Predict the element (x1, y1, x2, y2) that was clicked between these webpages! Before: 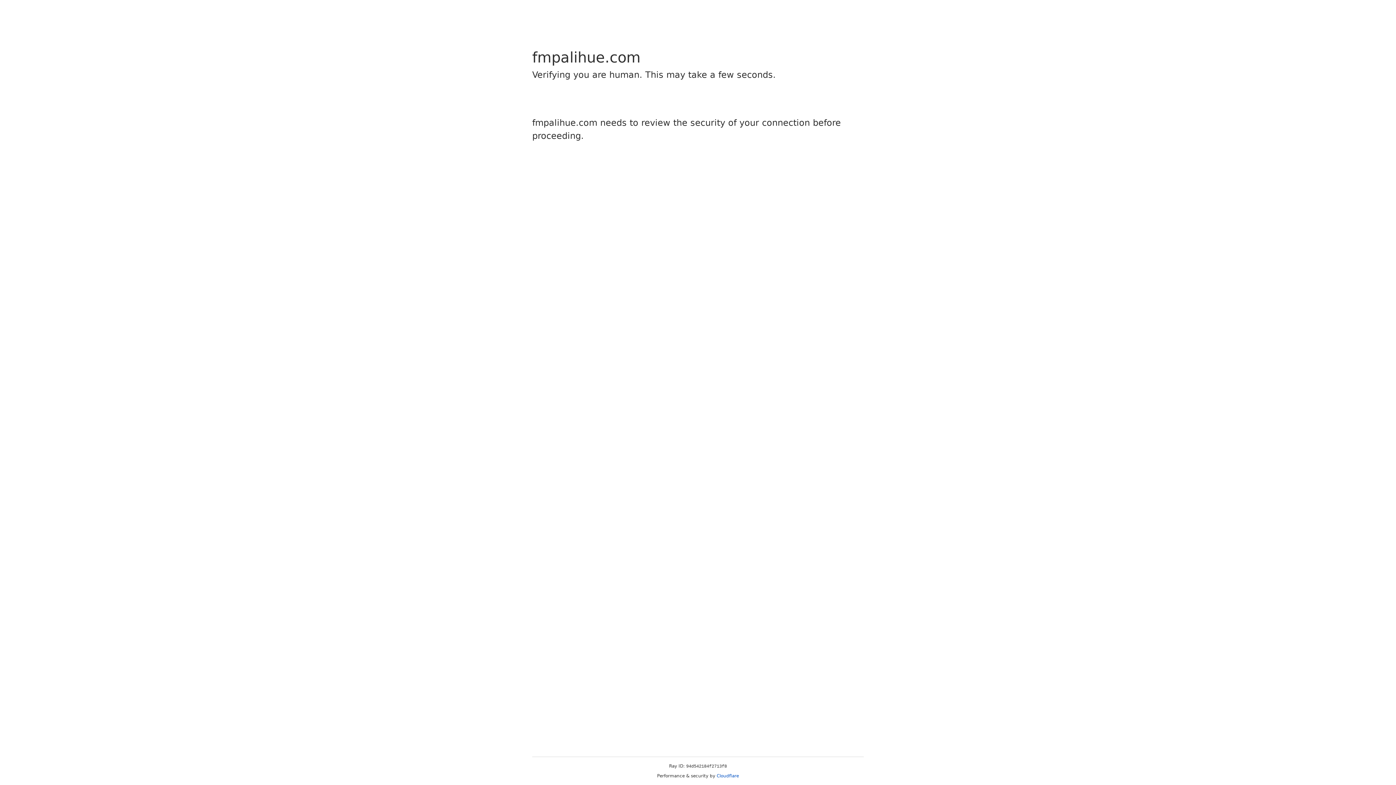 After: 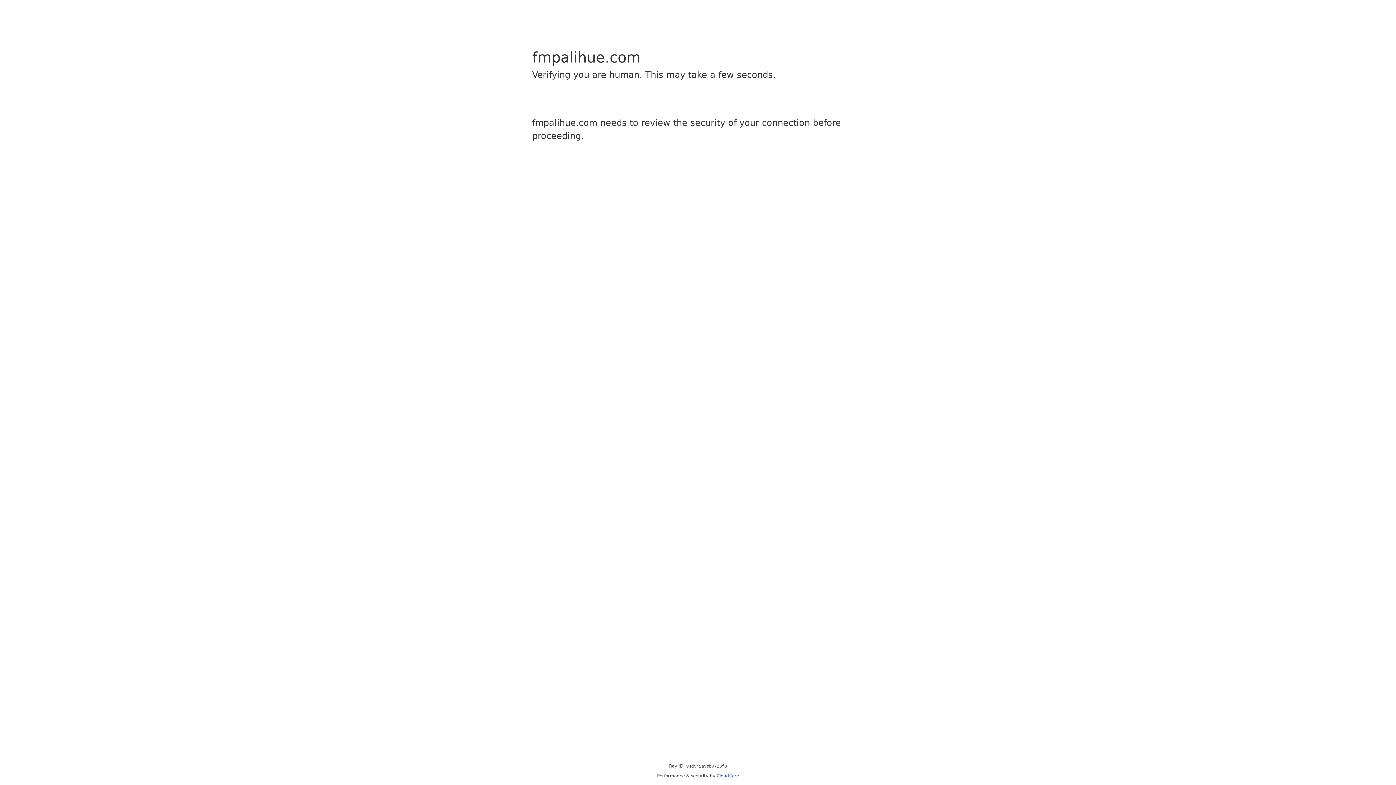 Action: label: Cloudflare bbox: (716, 773, 739, 778)